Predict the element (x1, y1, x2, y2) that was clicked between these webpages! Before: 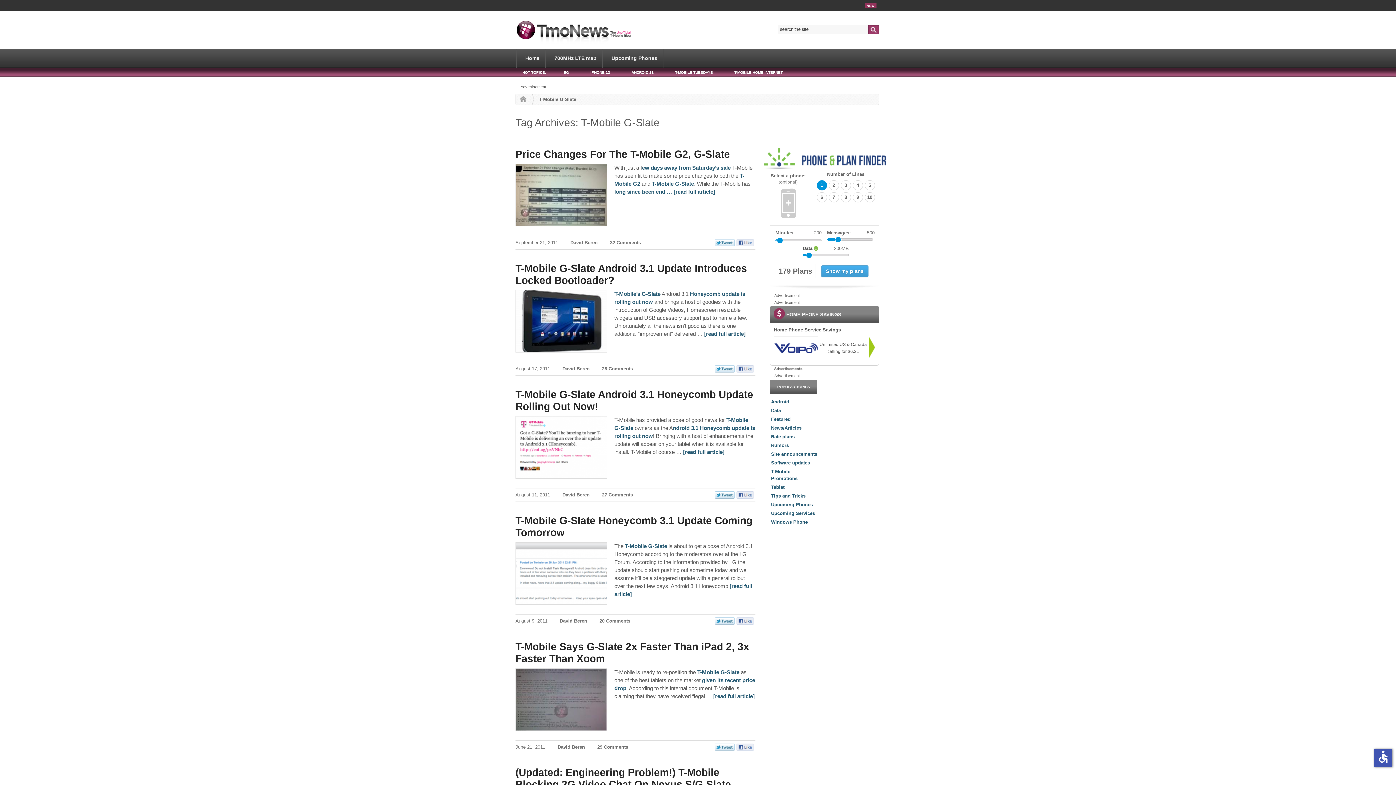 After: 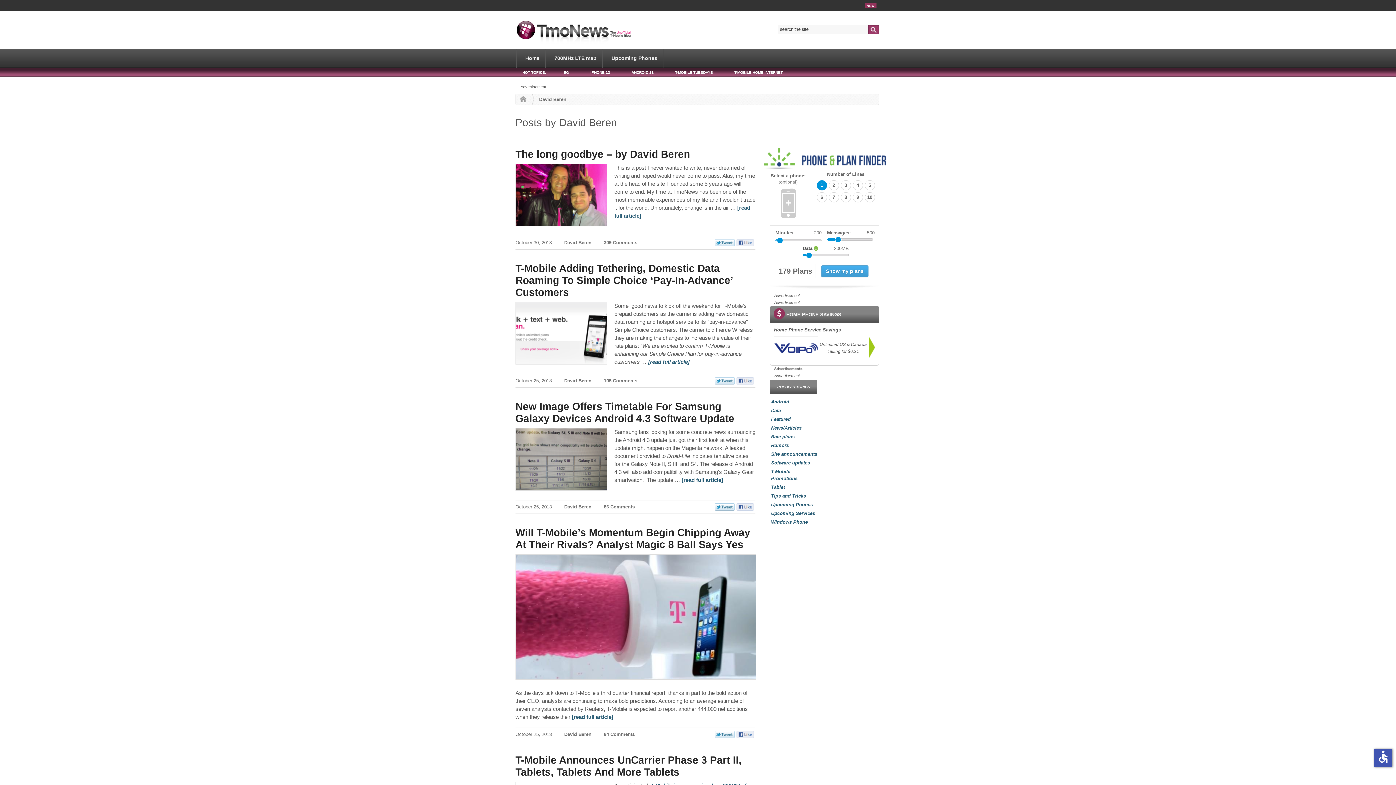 Action: bbox: (560, 618, 587, 624) label: David Beren